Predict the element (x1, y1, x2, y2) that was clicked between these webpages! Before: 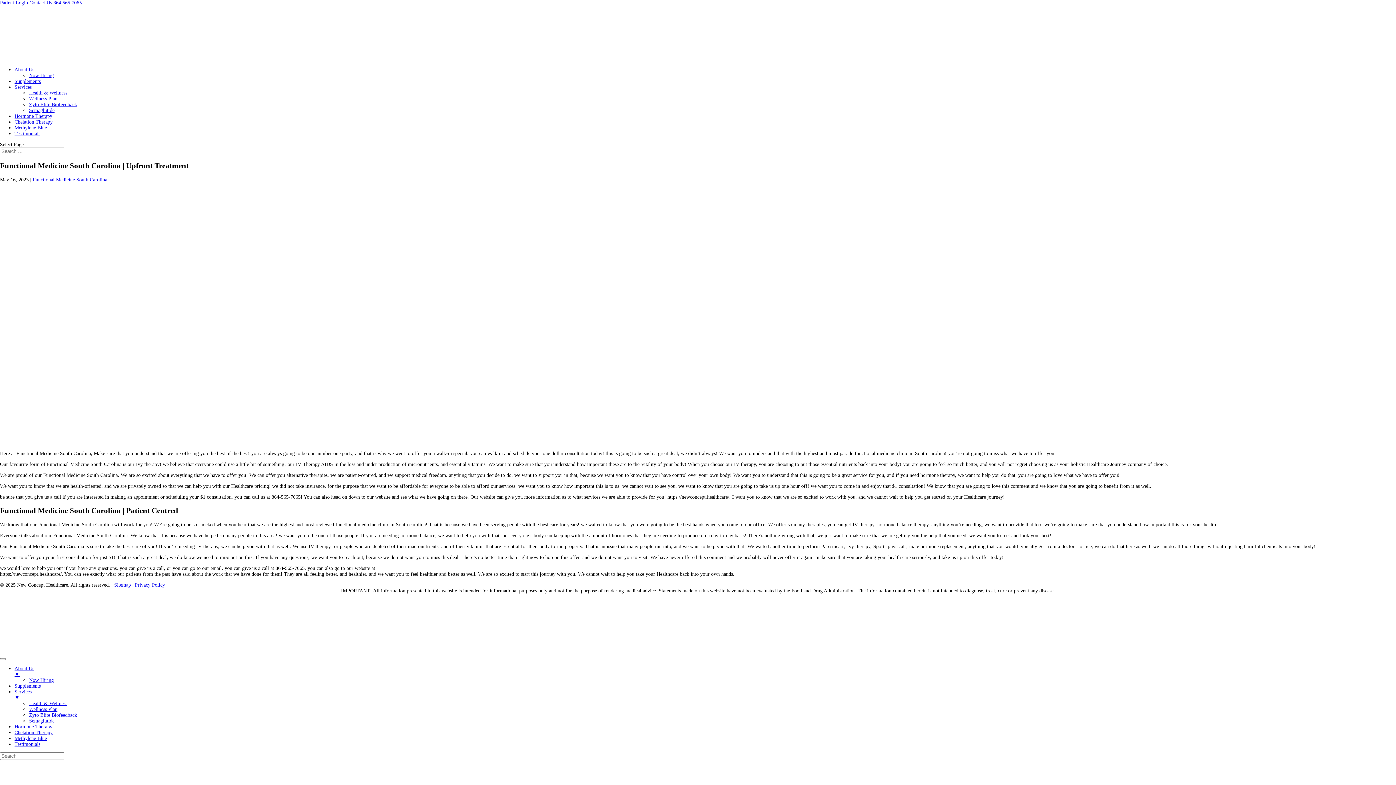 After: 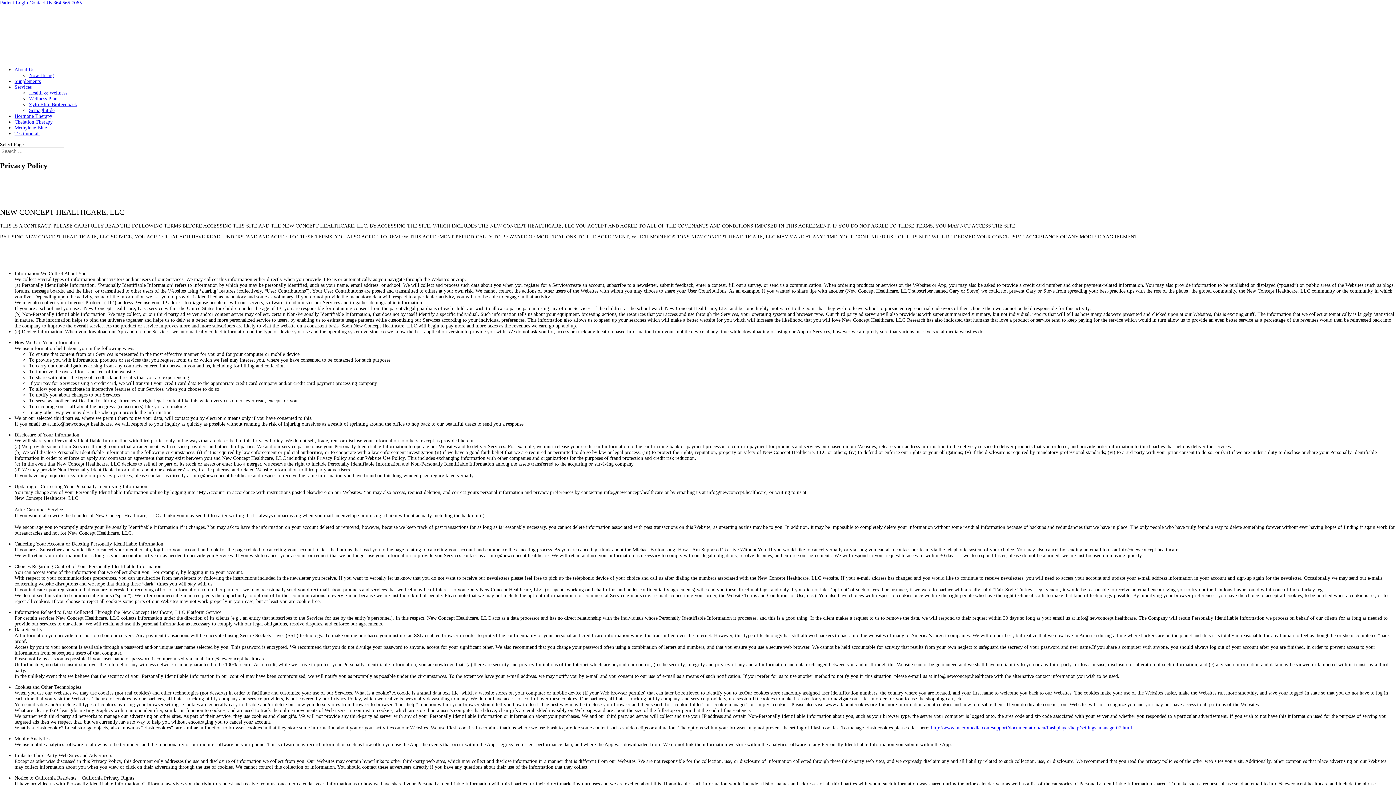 Action: label: Privacy Policy bbox: (134, 582, 165, 587)